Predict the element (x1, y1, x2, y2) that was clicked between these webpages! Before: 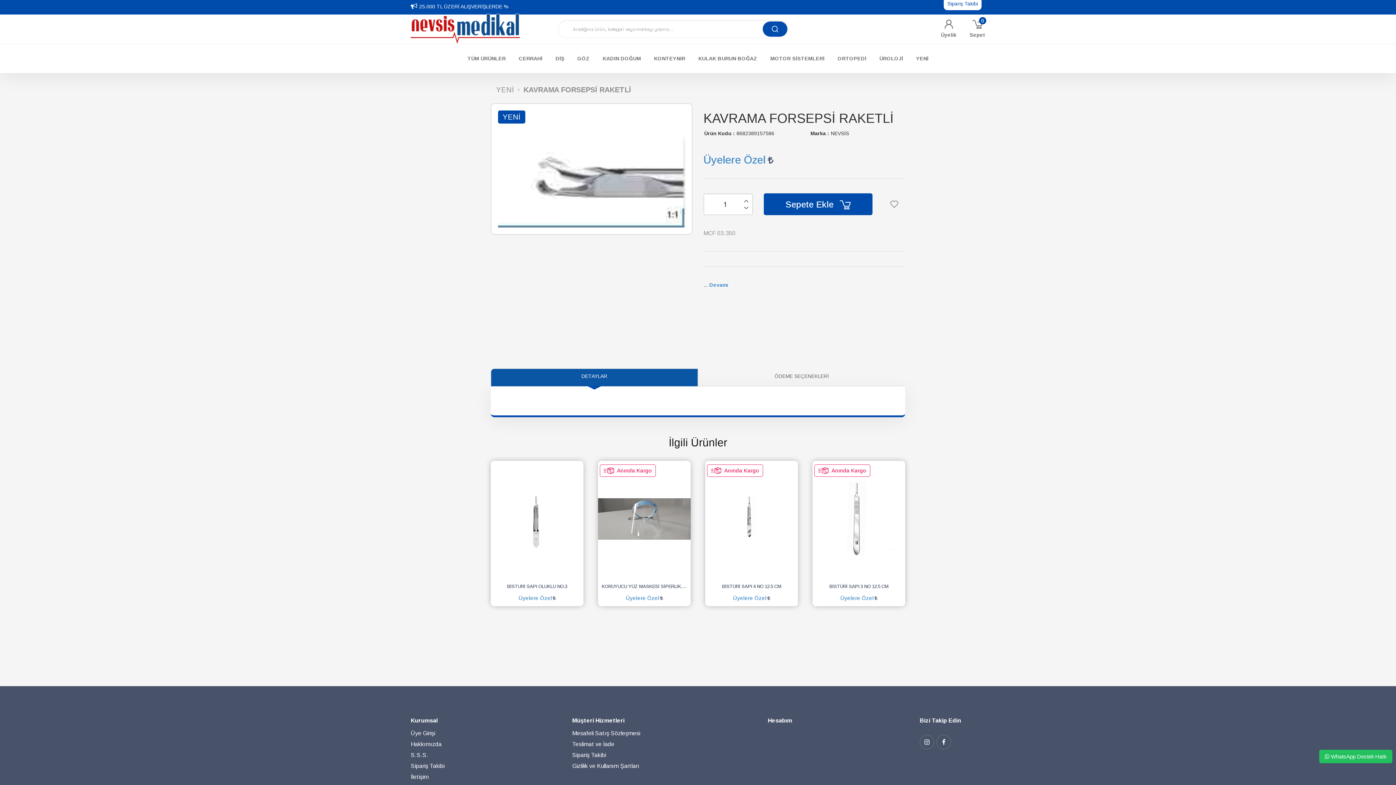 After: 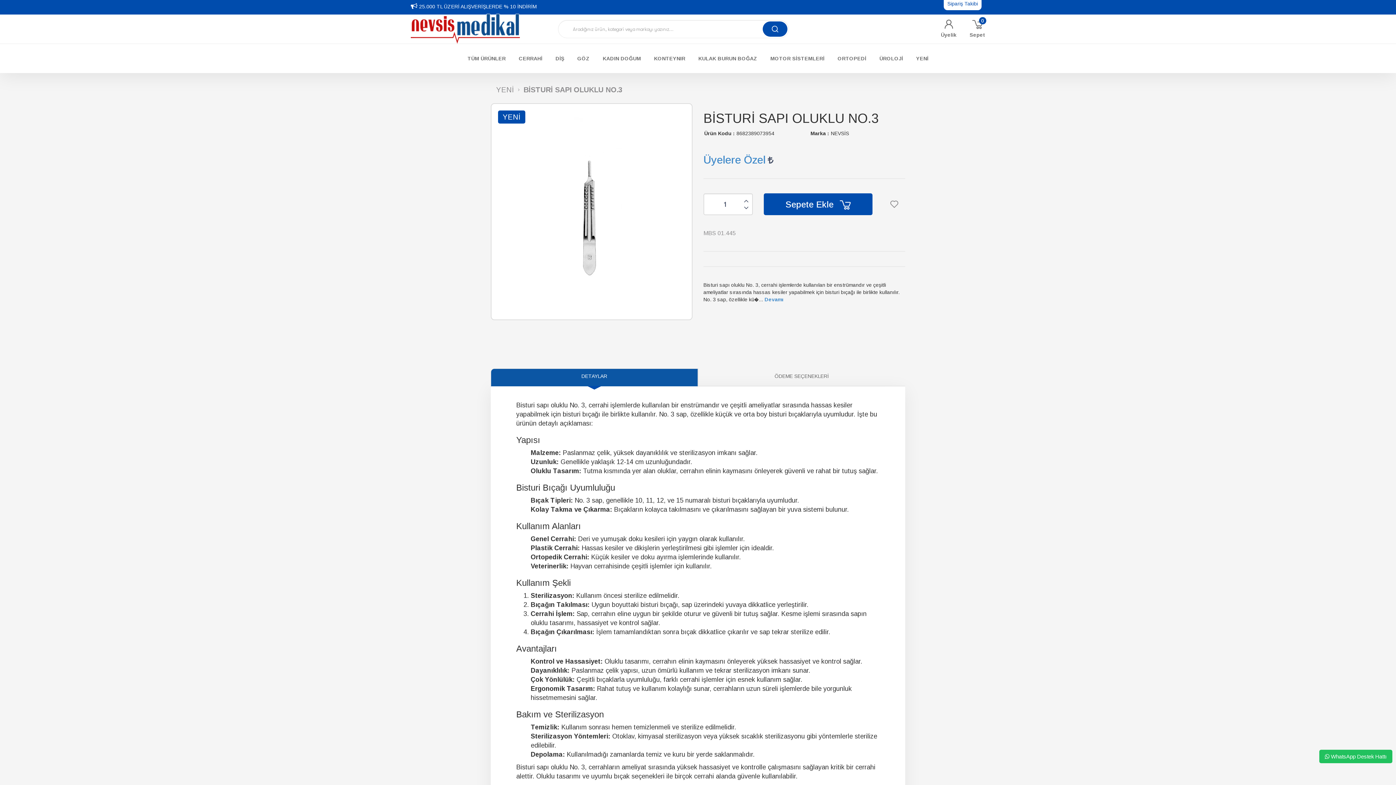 Action: label: BİSTURİ SAPI OLUKLU NO.3 bbox: (490, 583, 583, 590)